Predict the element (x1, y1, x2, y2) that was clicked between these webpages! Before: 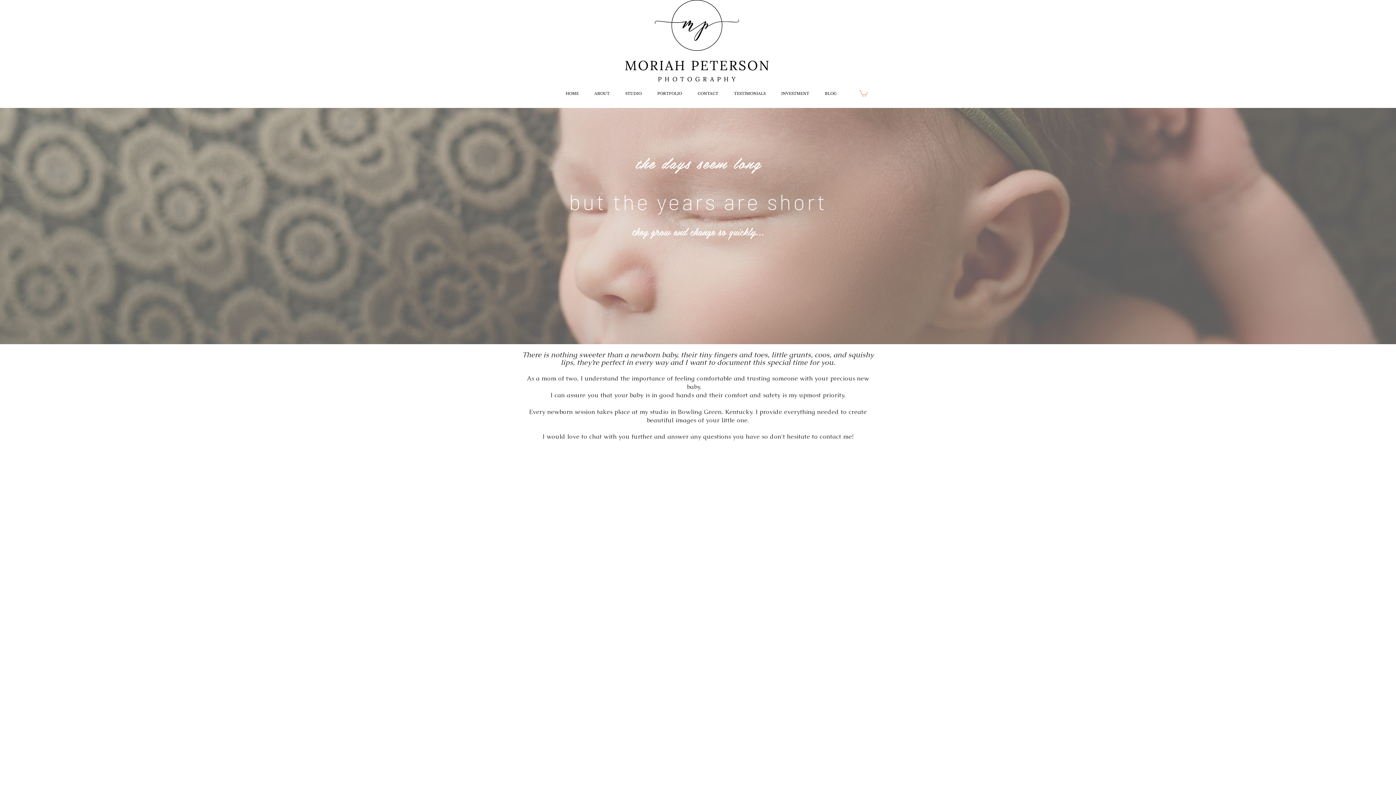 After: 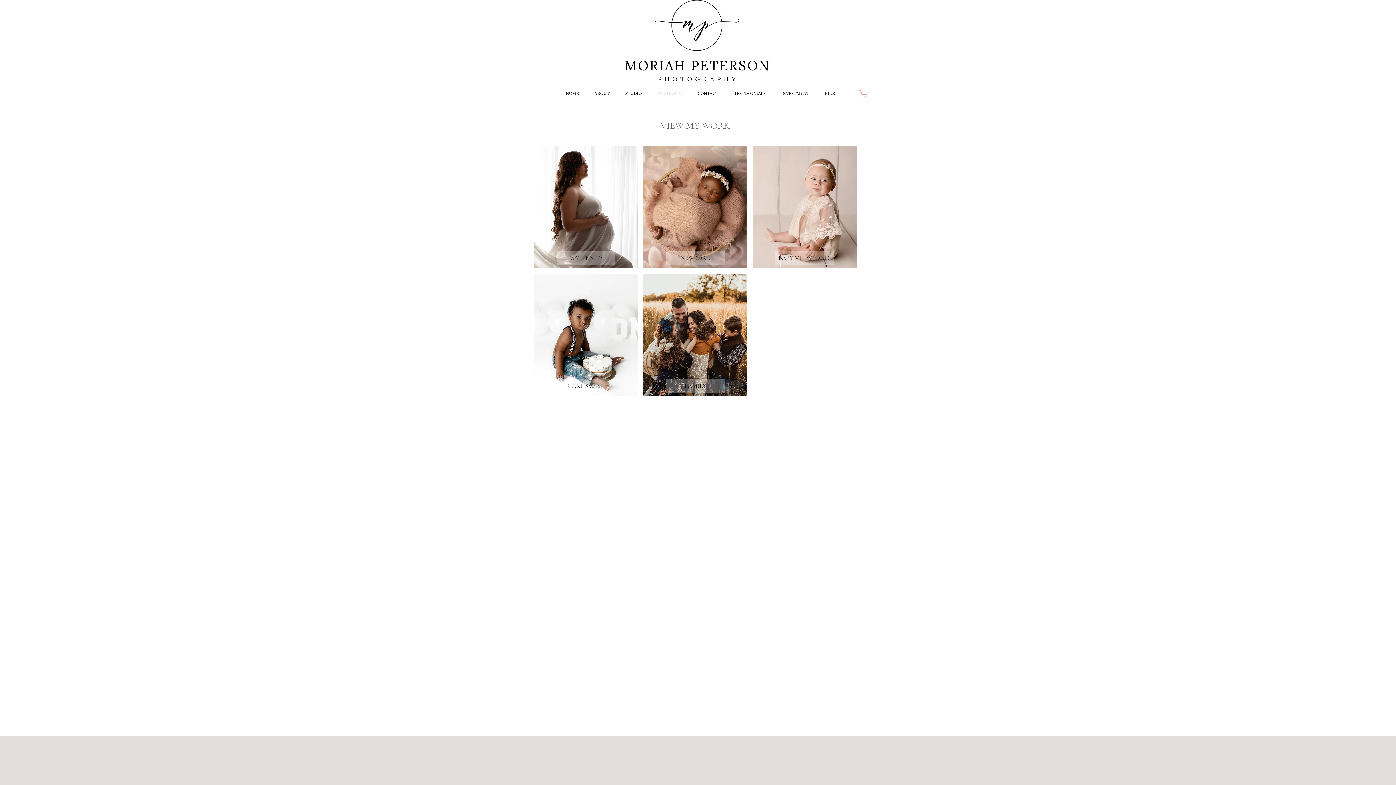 Action: bbox: (645, 89, 685, 98) label: PORTFOLIO